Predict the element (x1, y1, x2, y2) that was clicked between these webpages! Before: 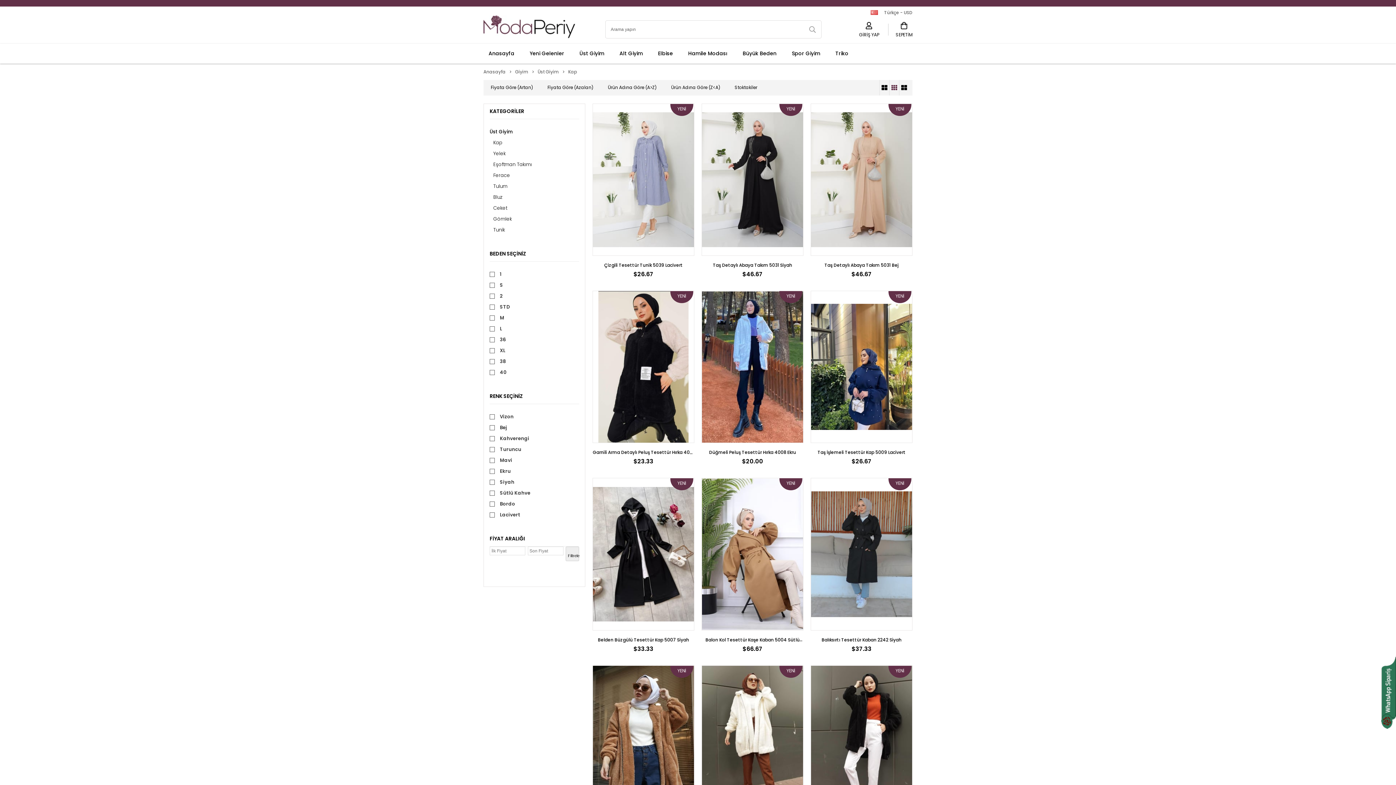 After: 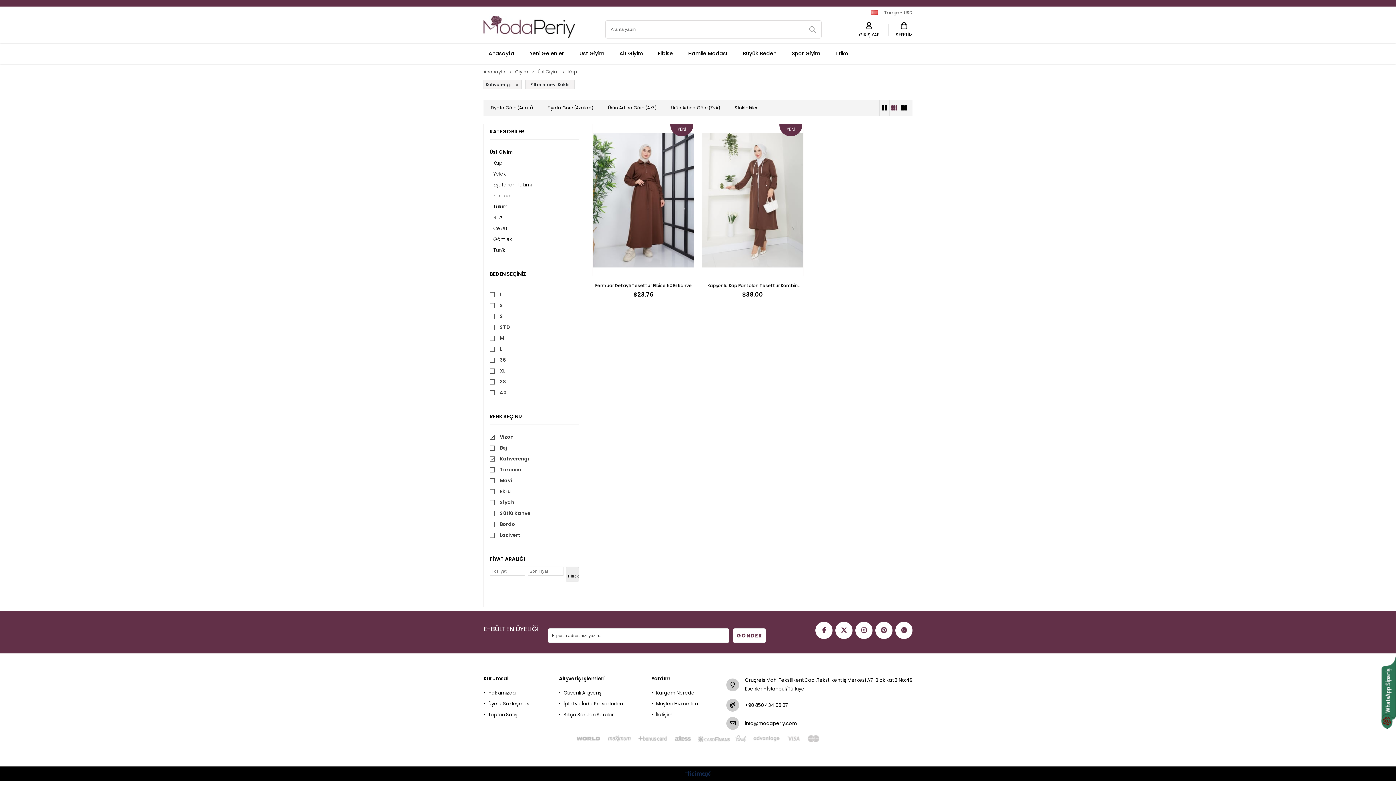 Action: label: Kahverengi bbox: (500, 435, 529, 442)